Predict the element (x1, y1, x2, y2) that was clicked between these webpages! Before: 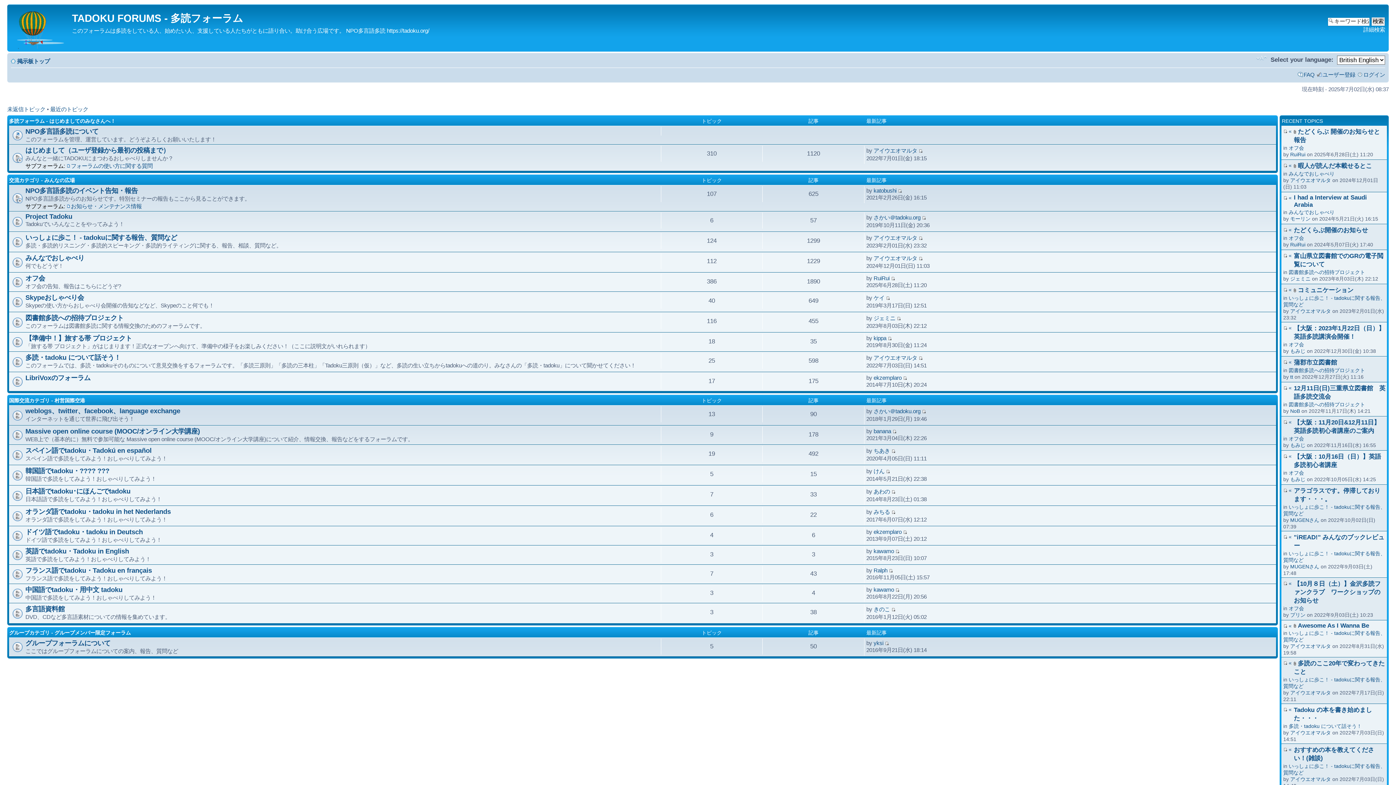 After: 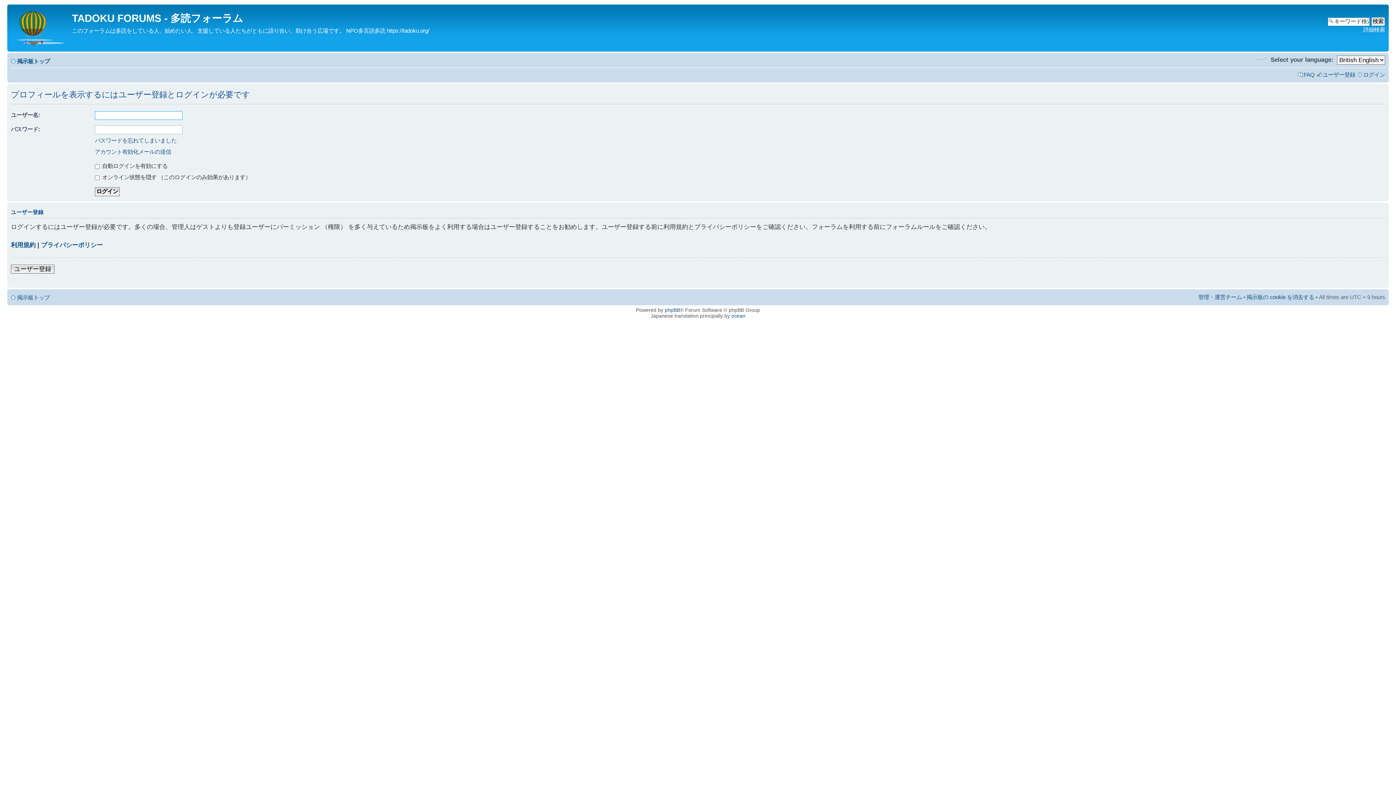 Action: label: RuiRui bbox: (873, 275, 889, 281)